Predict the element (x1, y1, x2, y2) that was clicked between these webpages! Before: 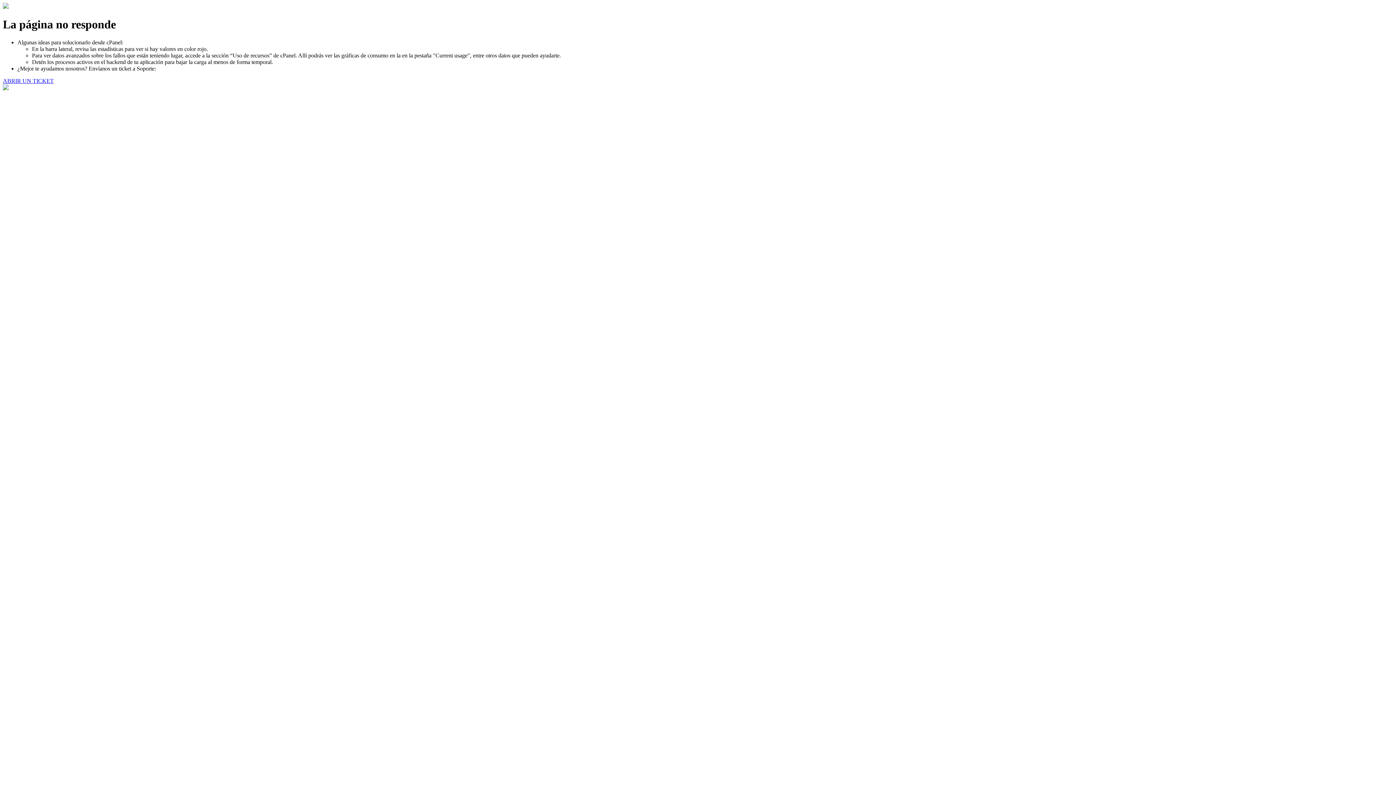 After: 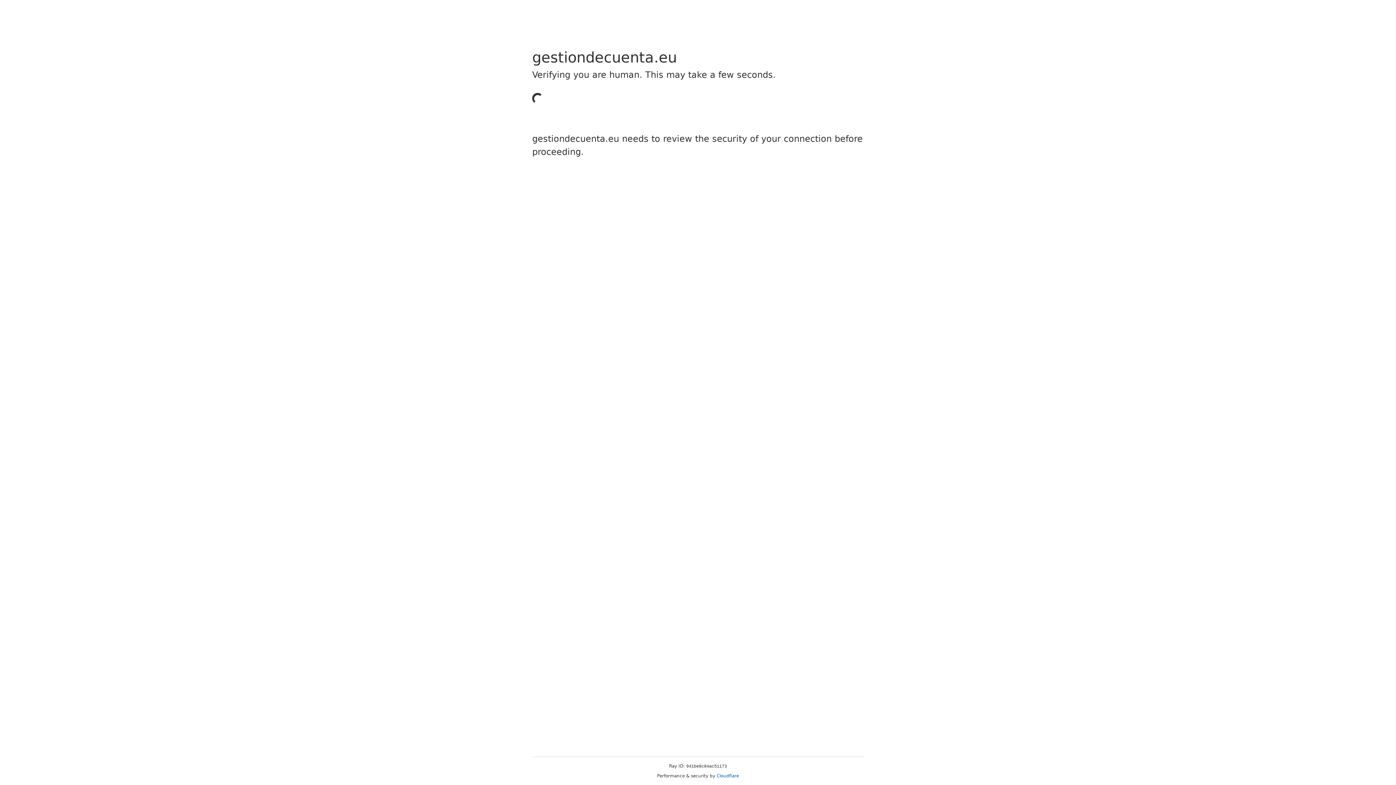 Action: label: ABRIR UN TICKET bbox: (2, 77, 53, 83)